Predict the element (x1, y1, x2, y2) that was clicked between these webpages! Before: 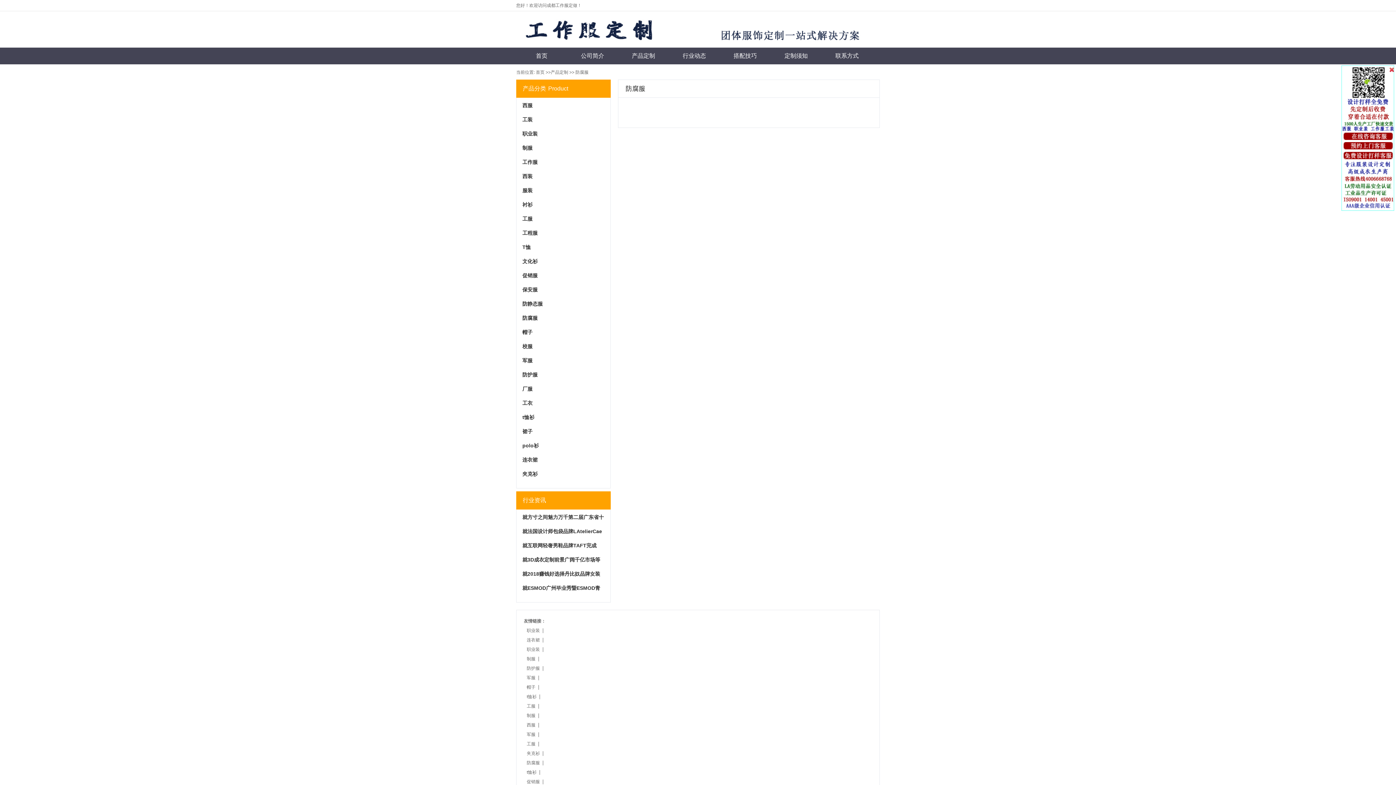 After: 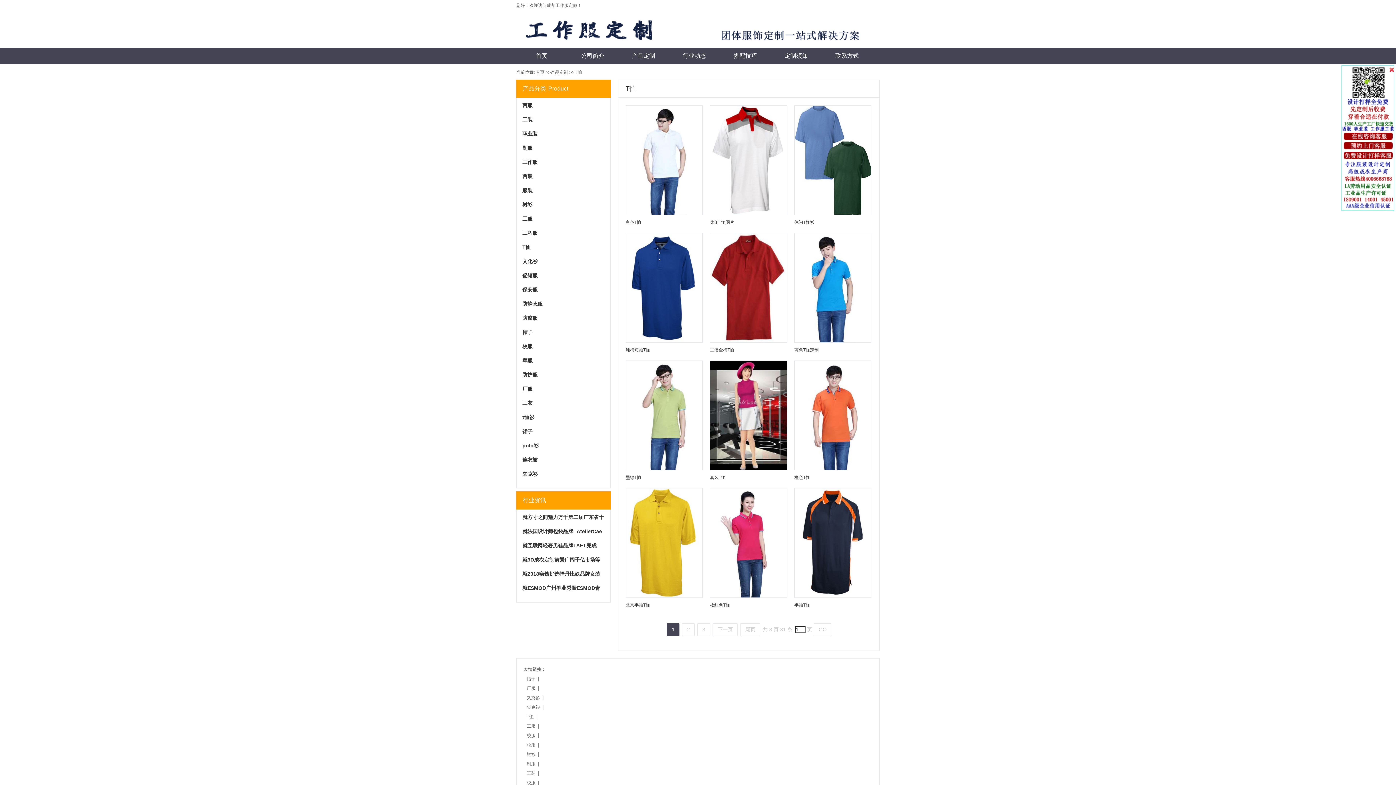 Action: label: T恤 bbox: (522, 244, 530, 250)